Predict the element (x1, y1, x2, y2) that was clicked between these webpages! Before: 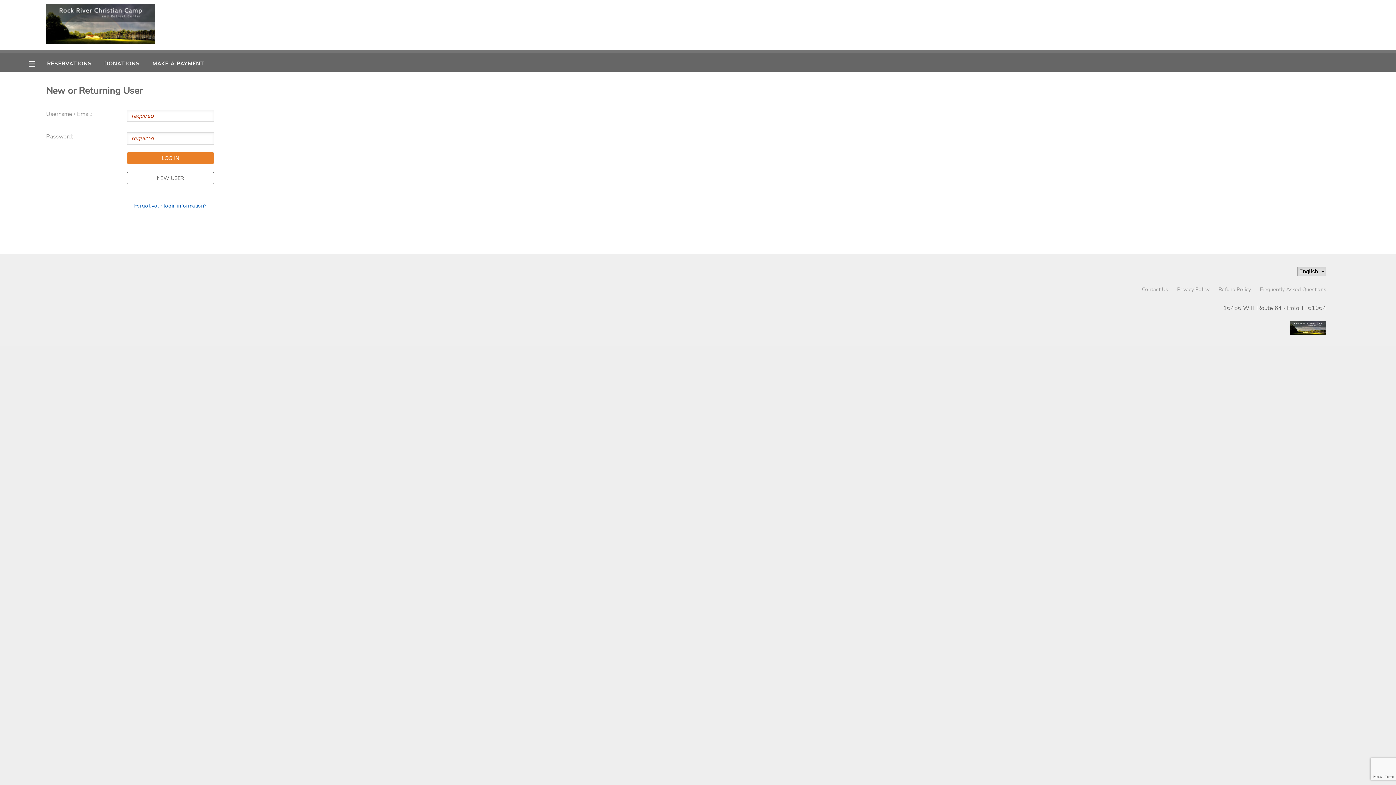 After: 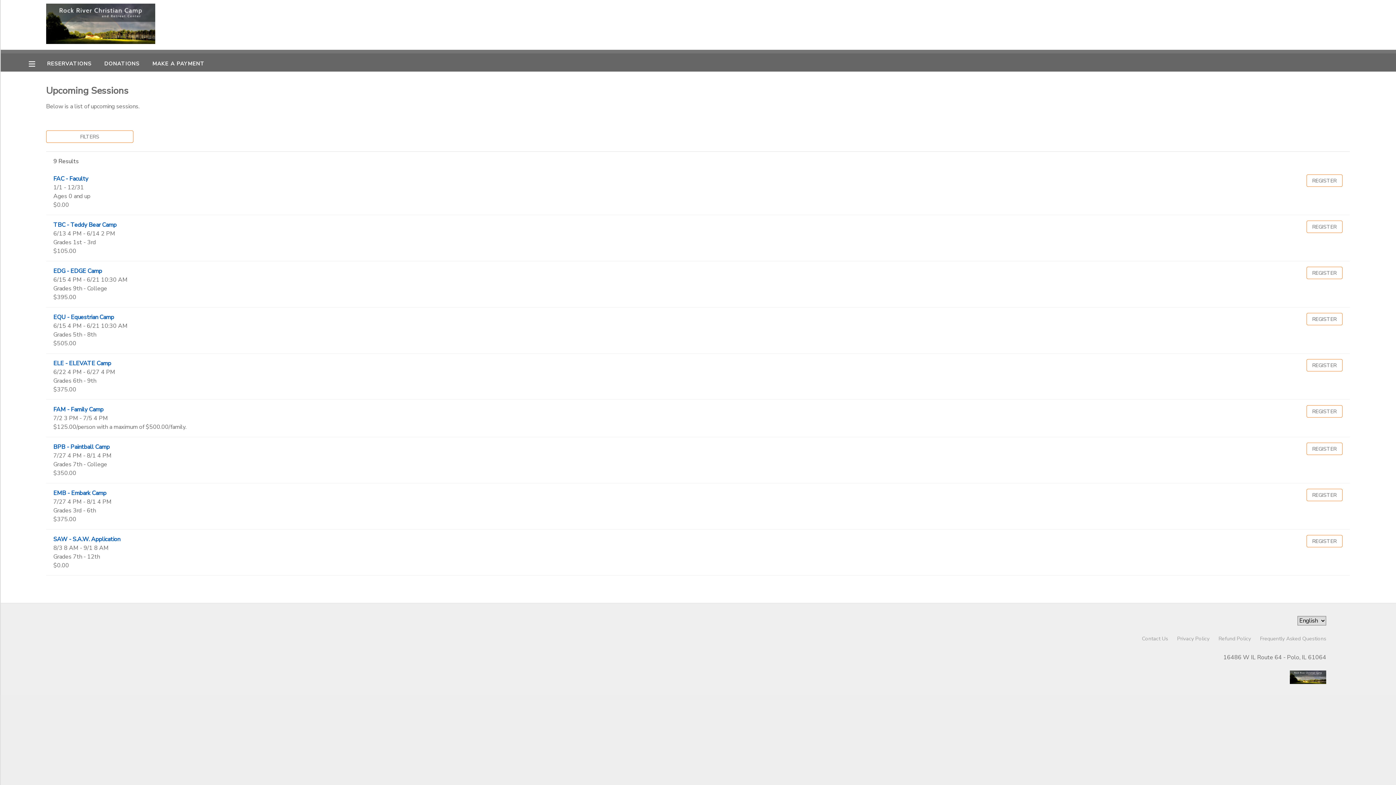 Action: bbox: (47, 60, 91, 67) label: RESERVATIONS